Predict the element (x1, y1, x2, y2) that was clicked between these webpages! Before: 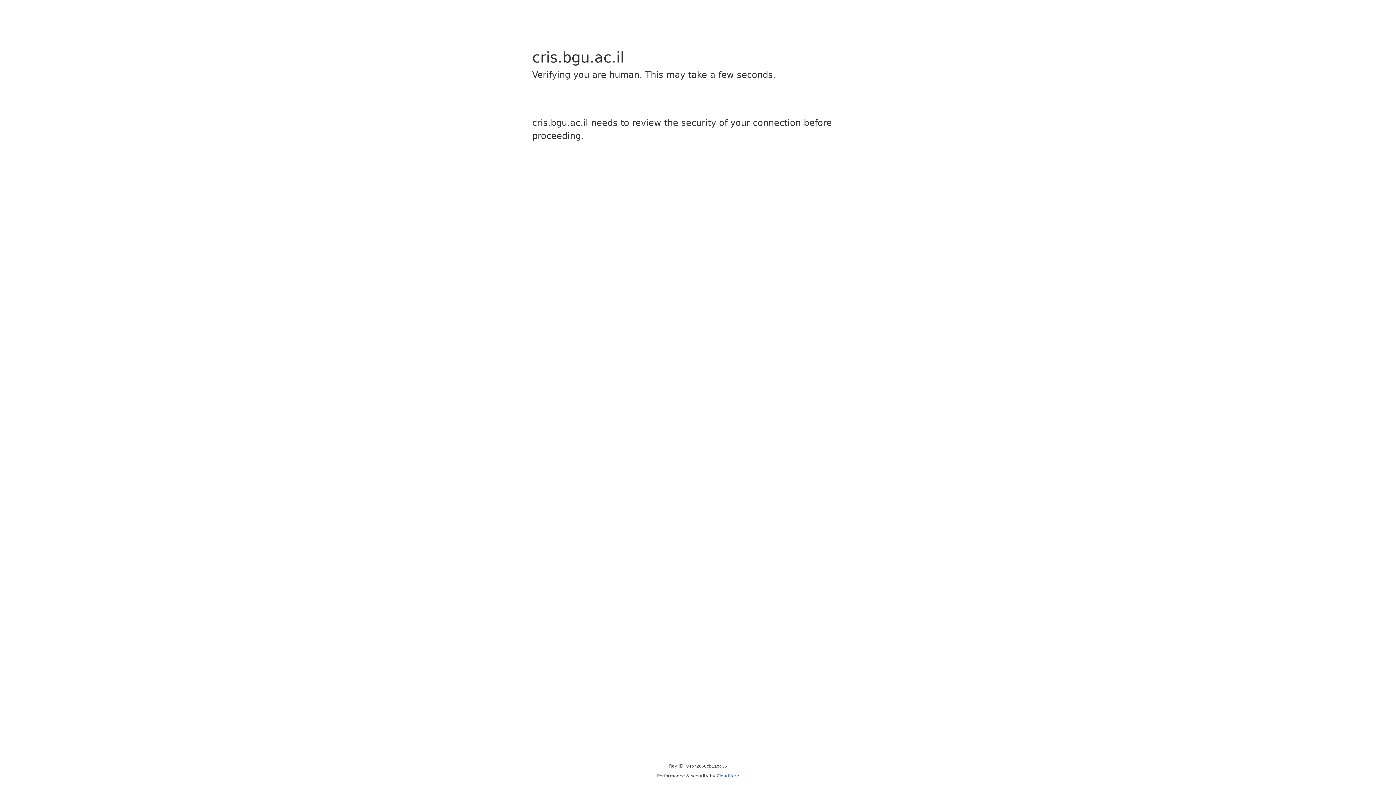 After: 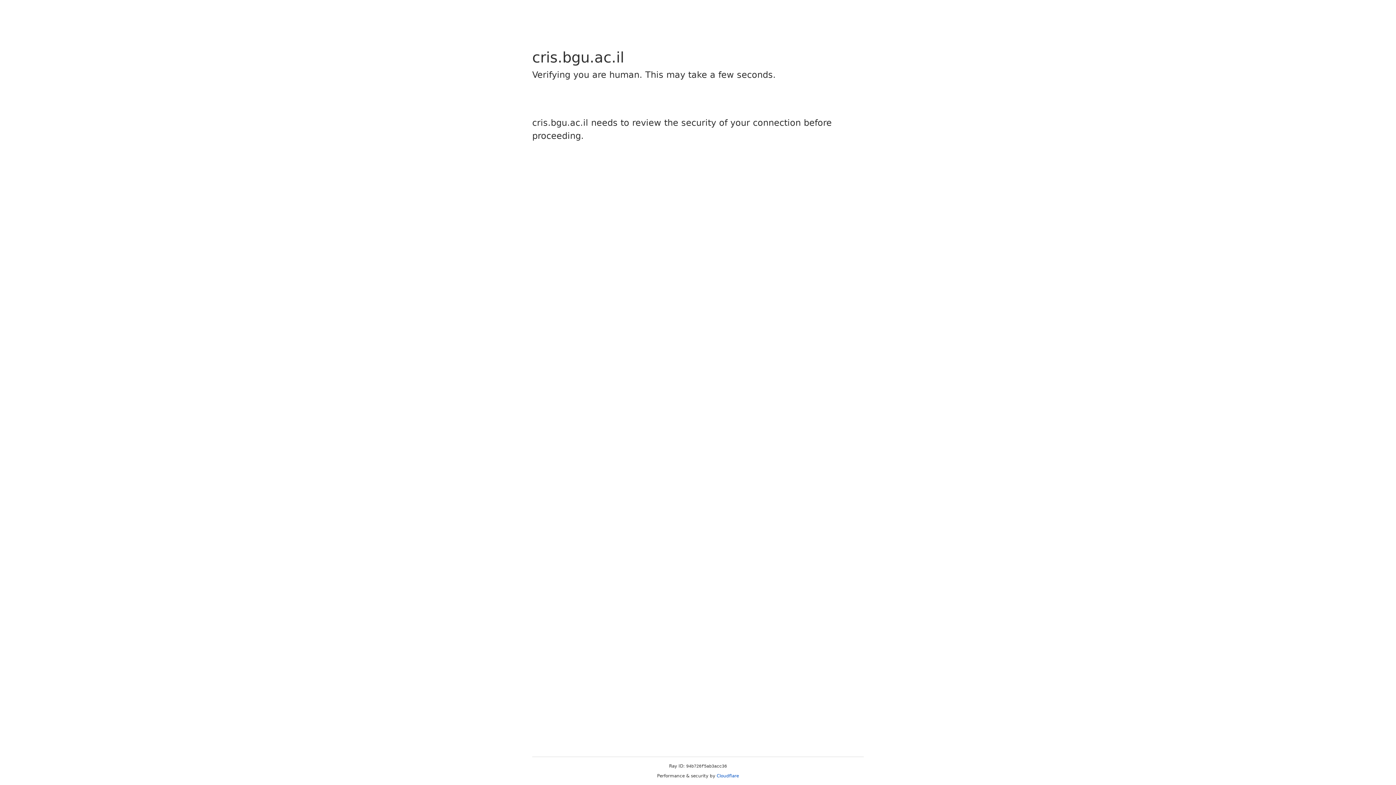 Action: label: Cloudflare bbox: (716, 773, 739, 778)